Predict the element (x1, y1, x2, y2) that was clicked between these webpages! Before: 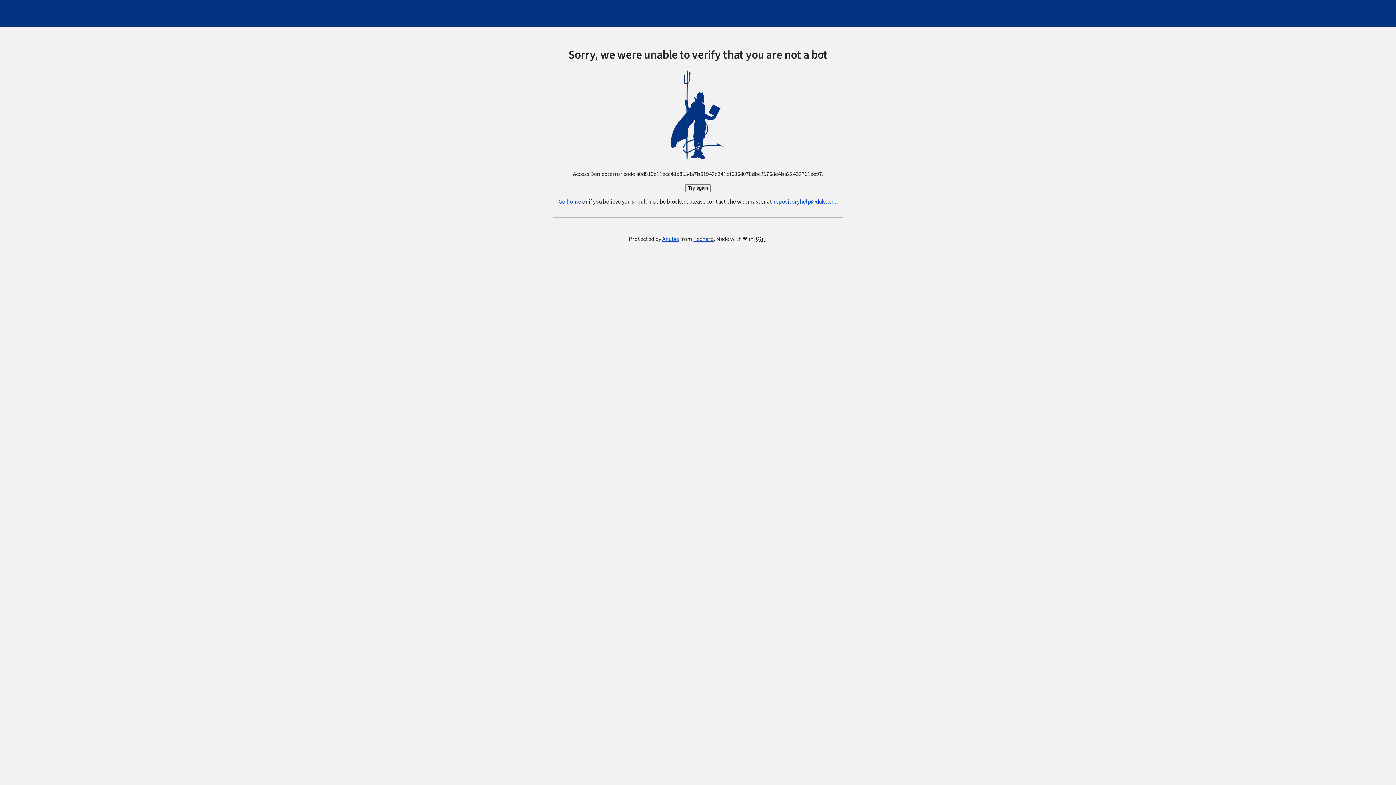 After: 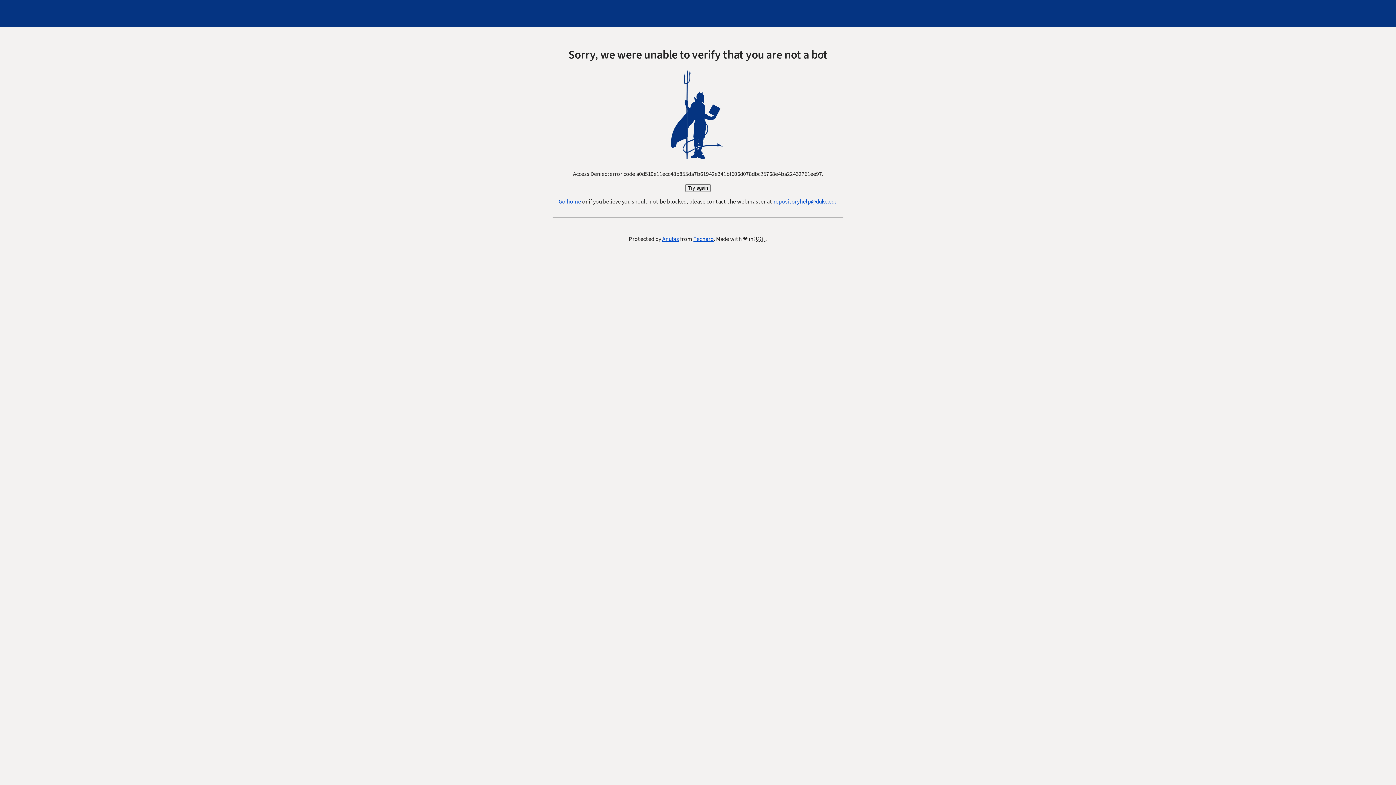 Action: label: repositoryhelp@duke.edu bbox: (773, 197, 837, 205)